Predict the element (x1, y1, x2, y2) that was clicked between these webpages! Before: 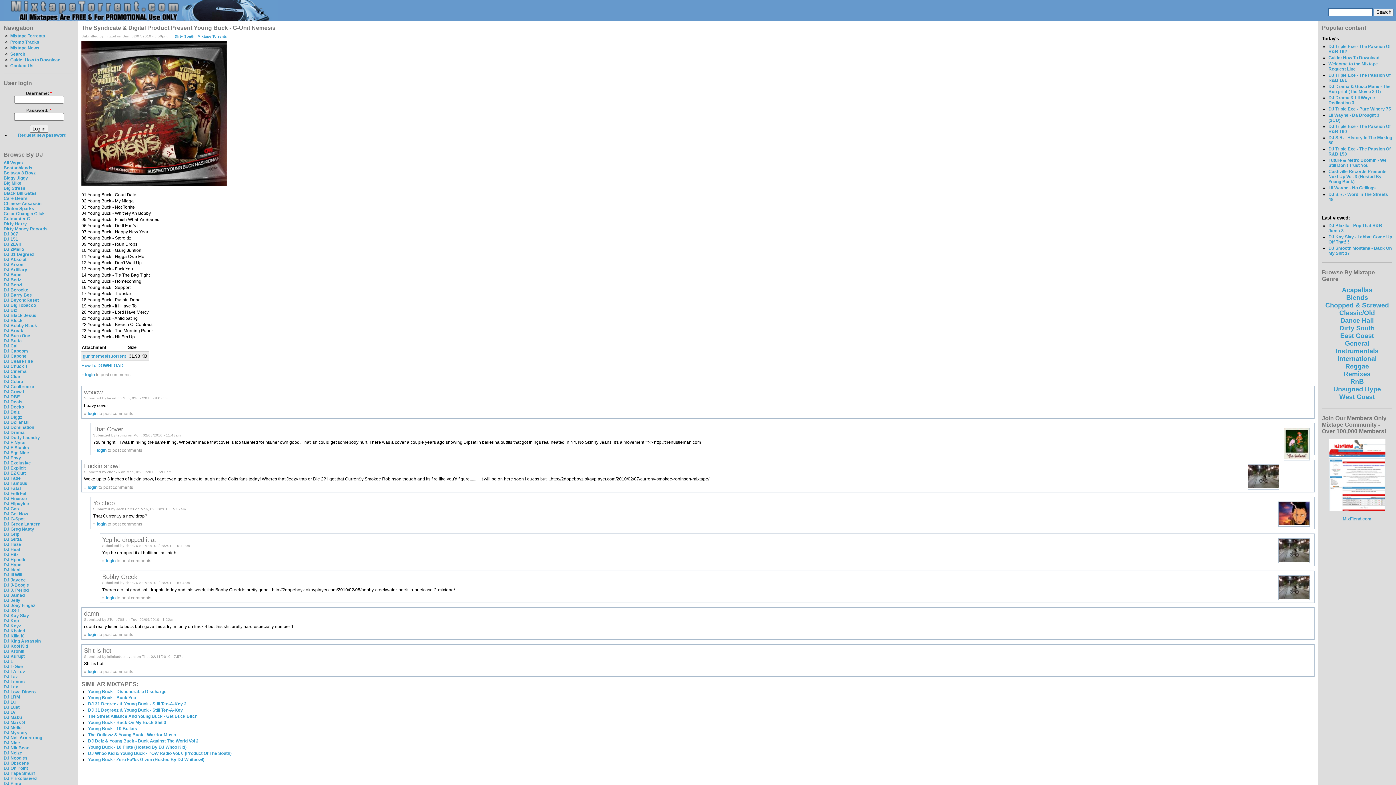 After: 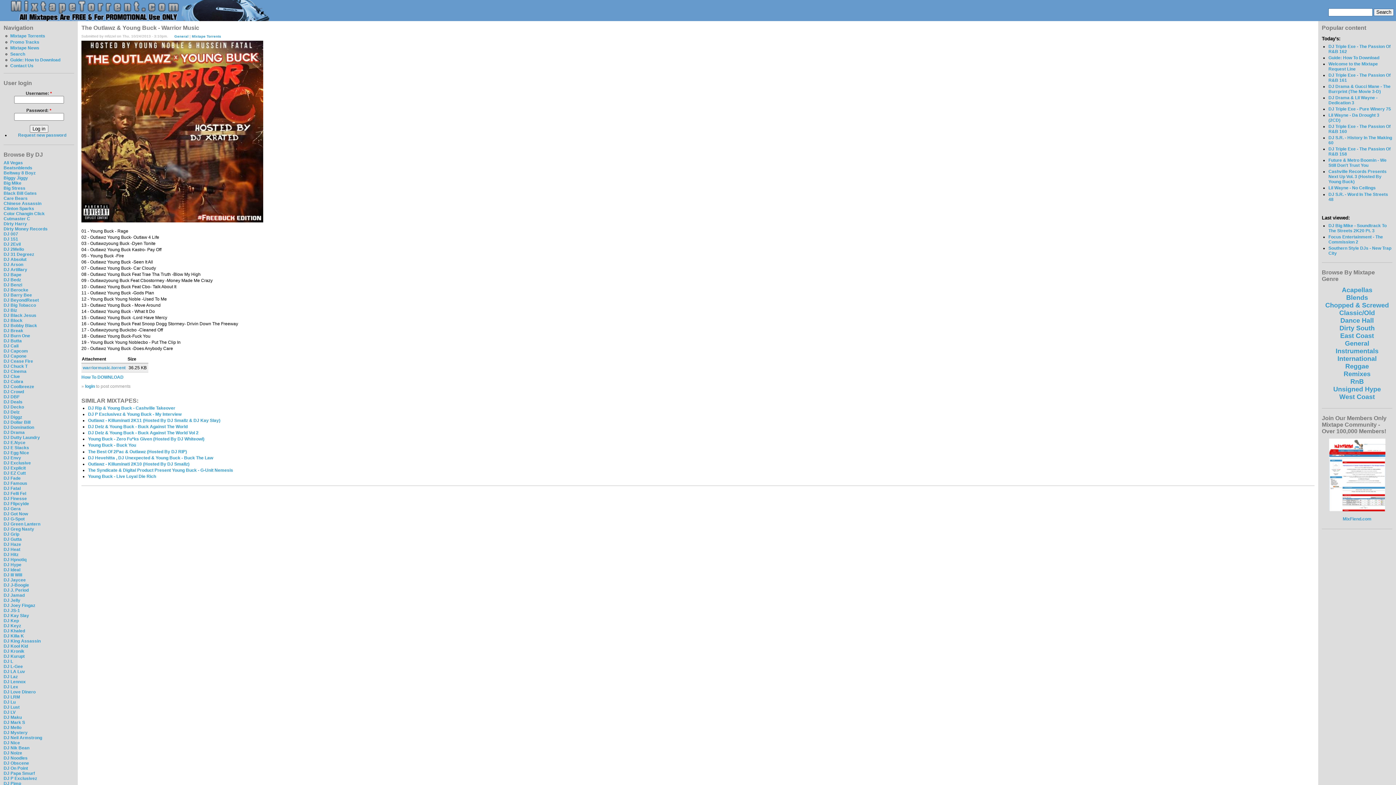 Action: label: The Outlawz & Young Buck - Warrior Music bbox: (88, 732, 176, 737)